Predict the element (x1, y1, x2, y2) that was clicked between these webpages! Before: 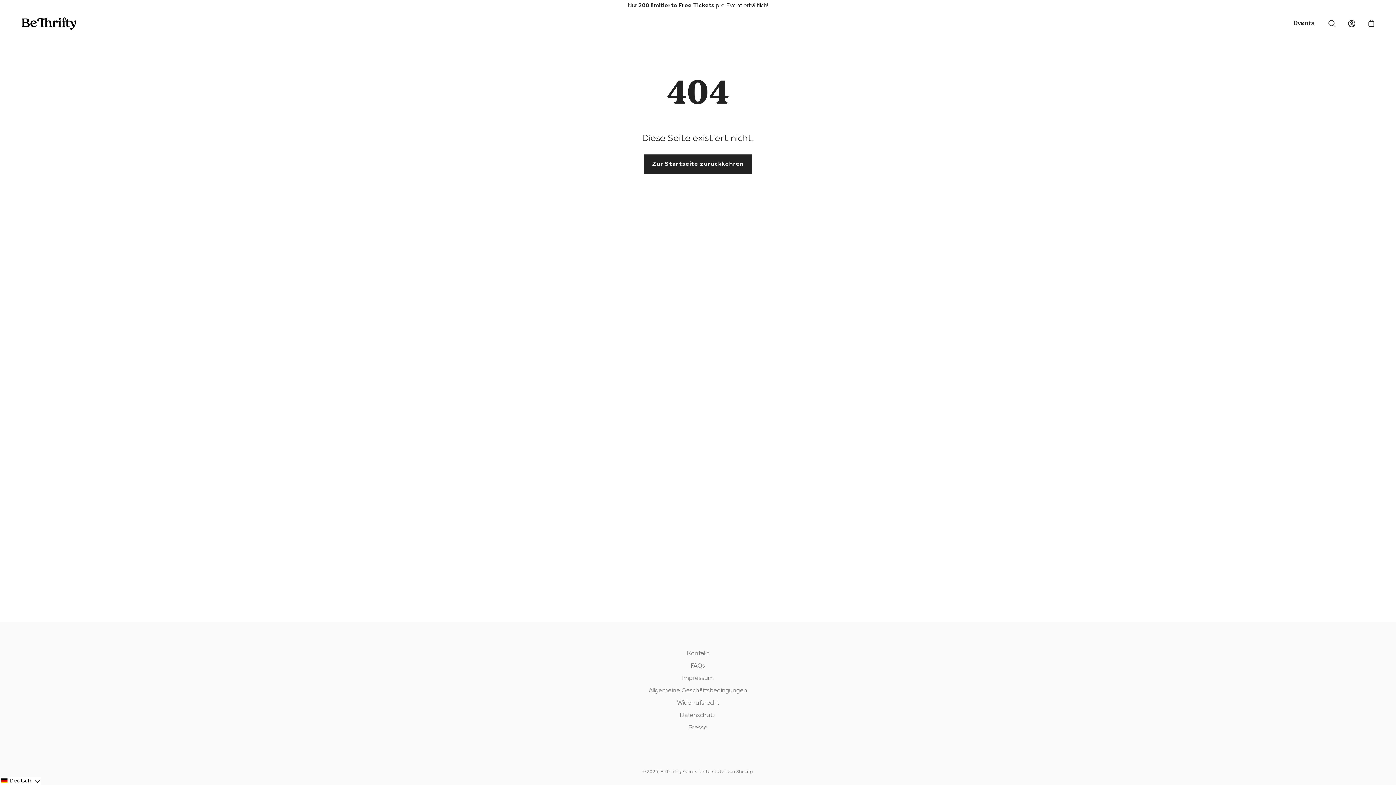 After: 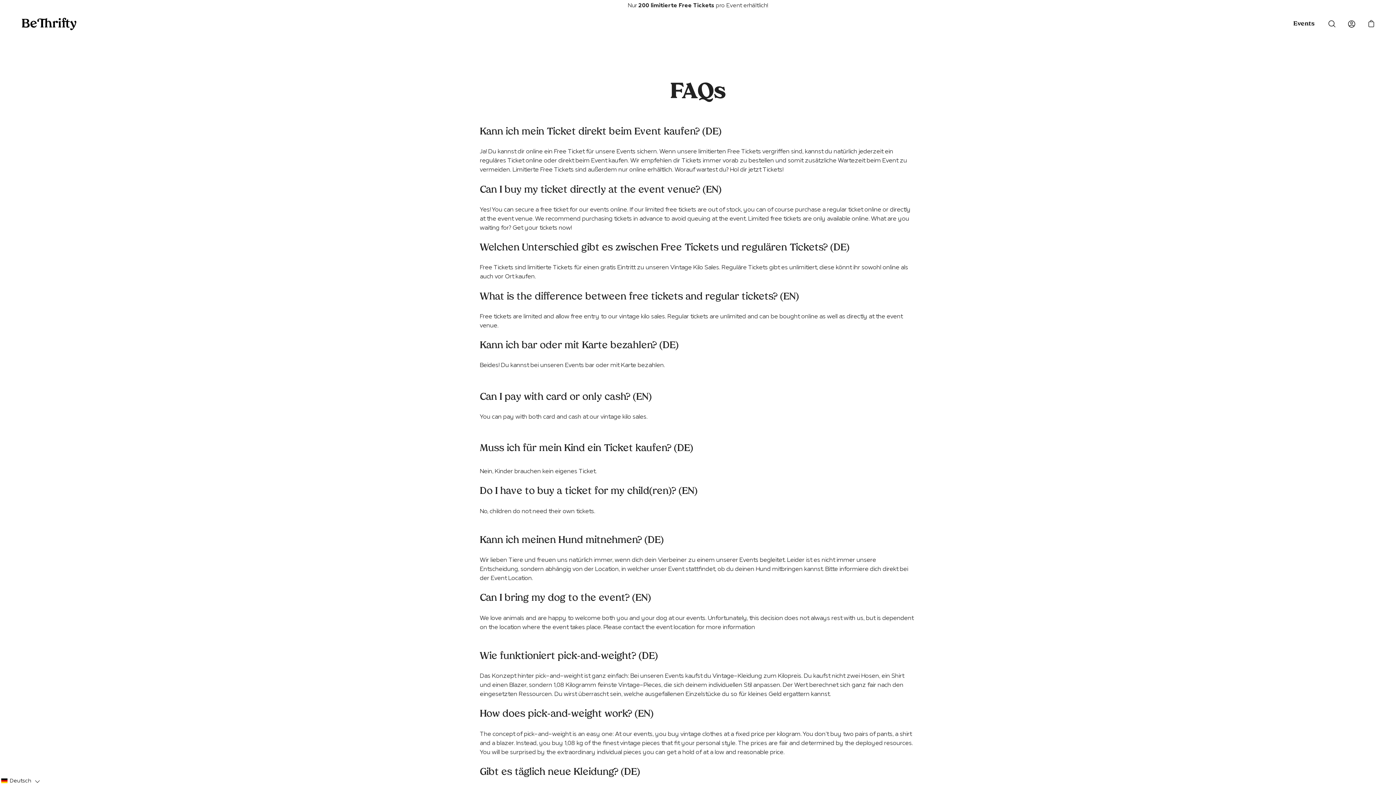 Action: label: FAQs bbox: (691, 663, 705, 669)